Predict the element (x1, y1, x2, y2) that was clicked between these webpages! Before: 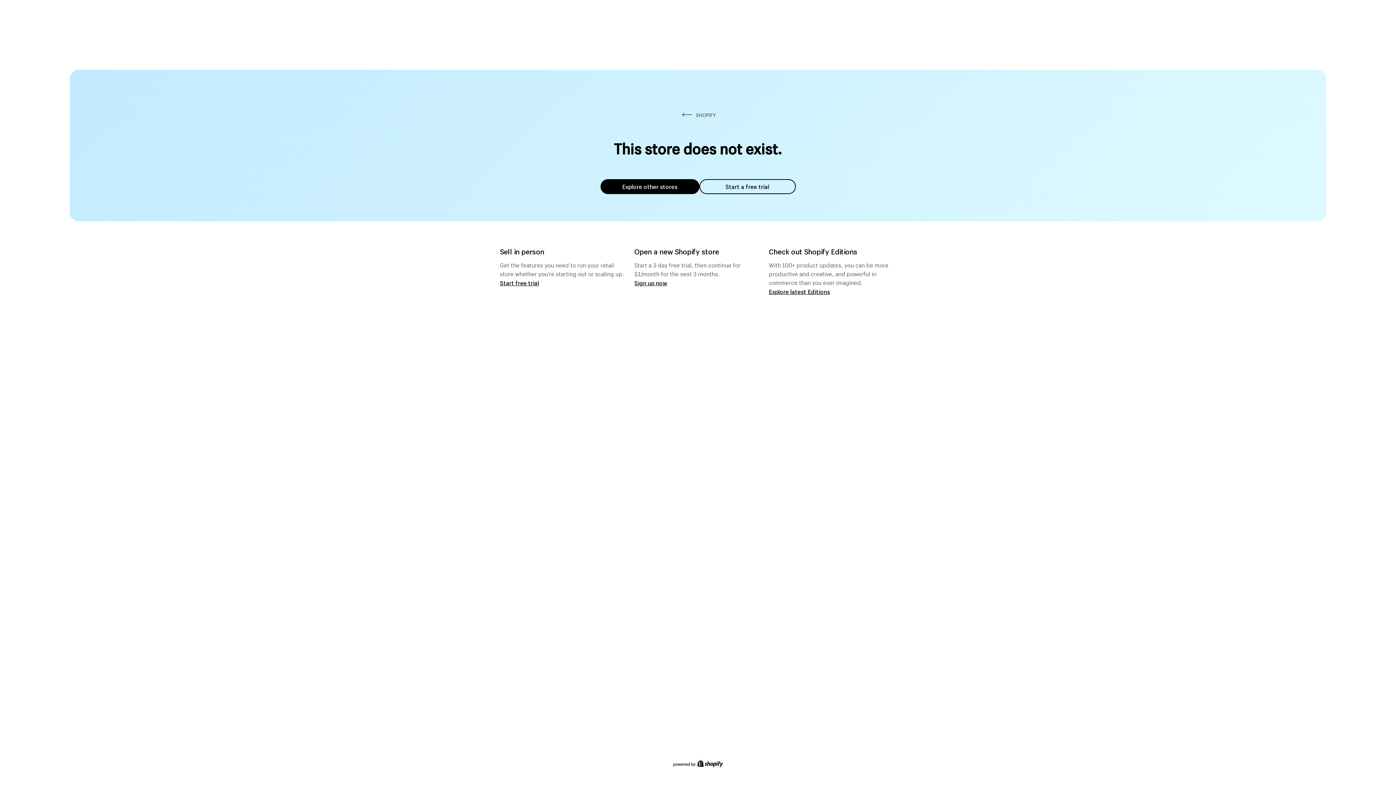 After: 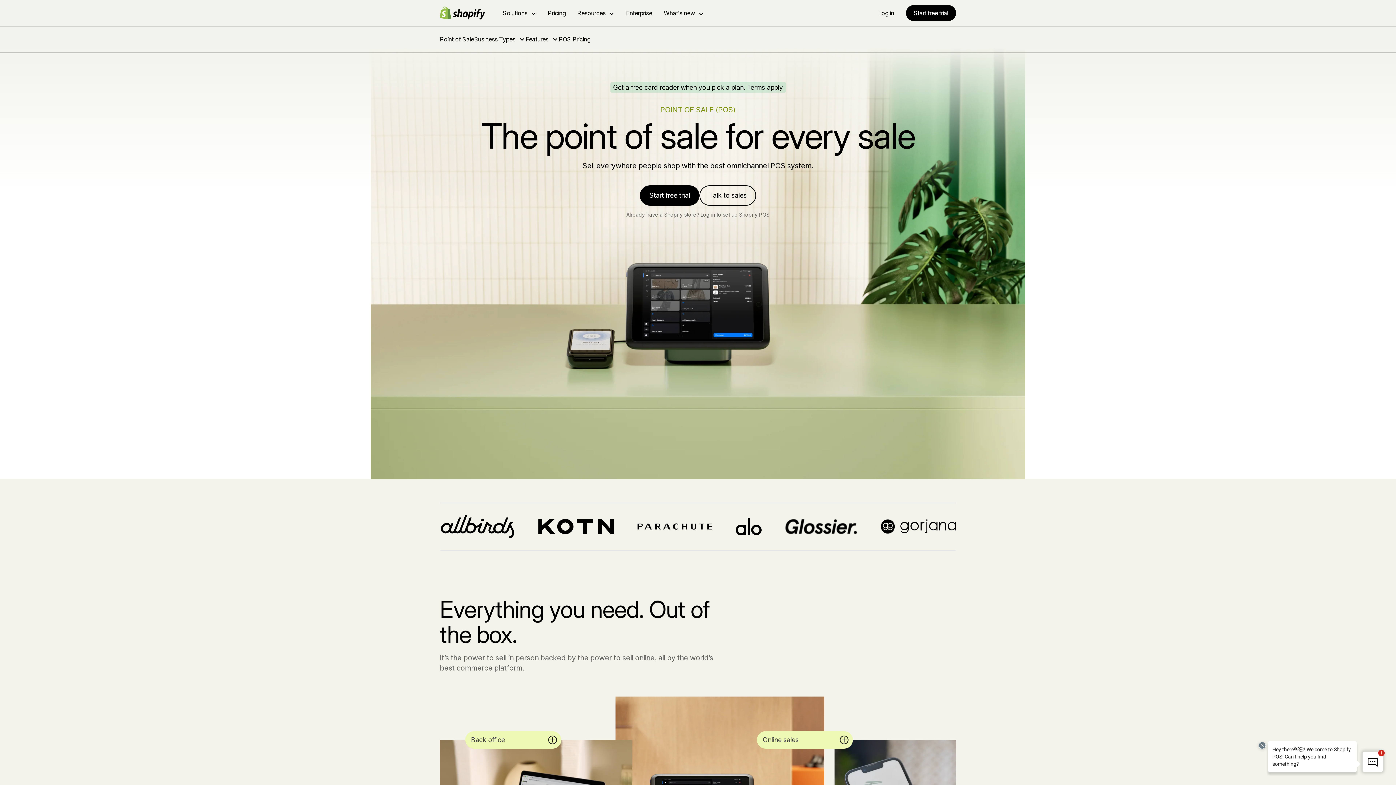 Action: label: Start free trial bbox: (500, 279, 539, 286)